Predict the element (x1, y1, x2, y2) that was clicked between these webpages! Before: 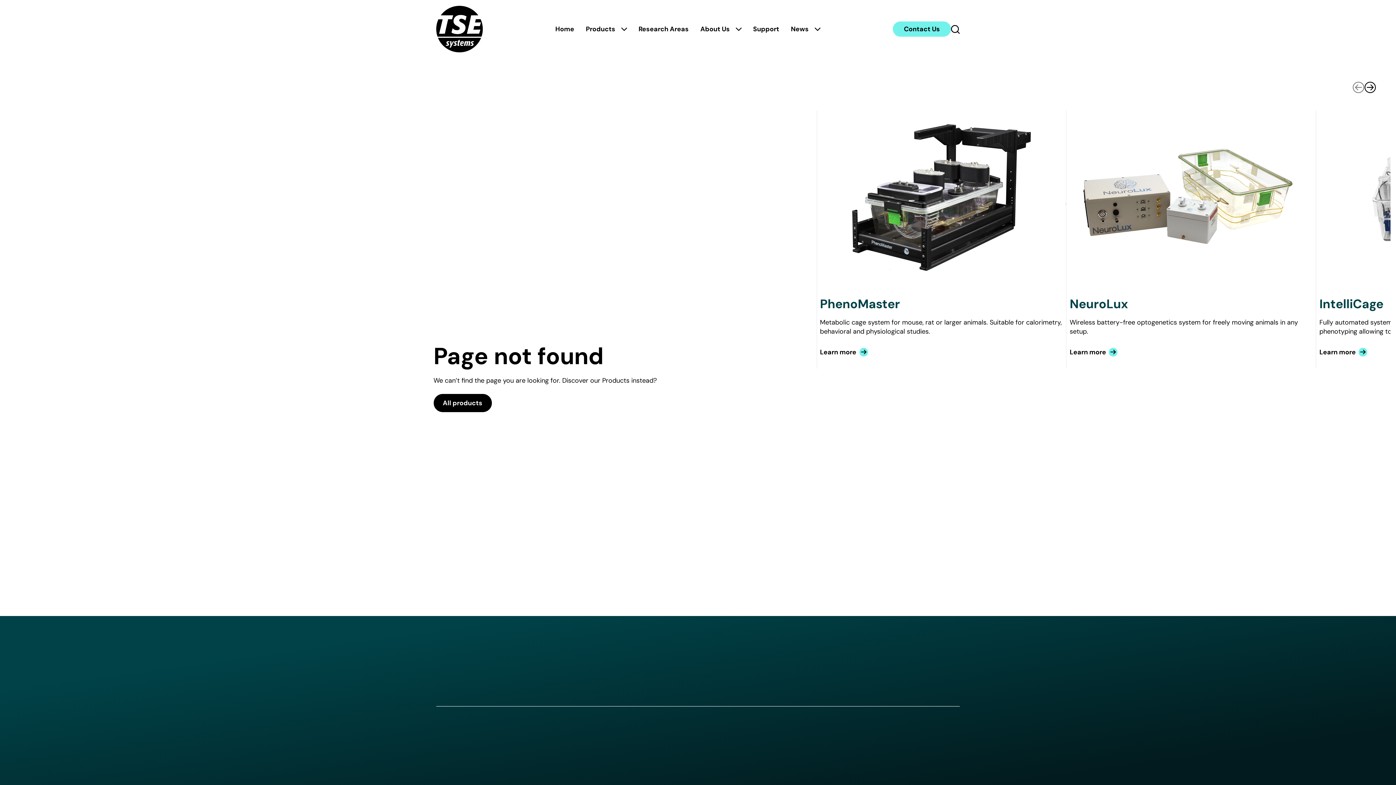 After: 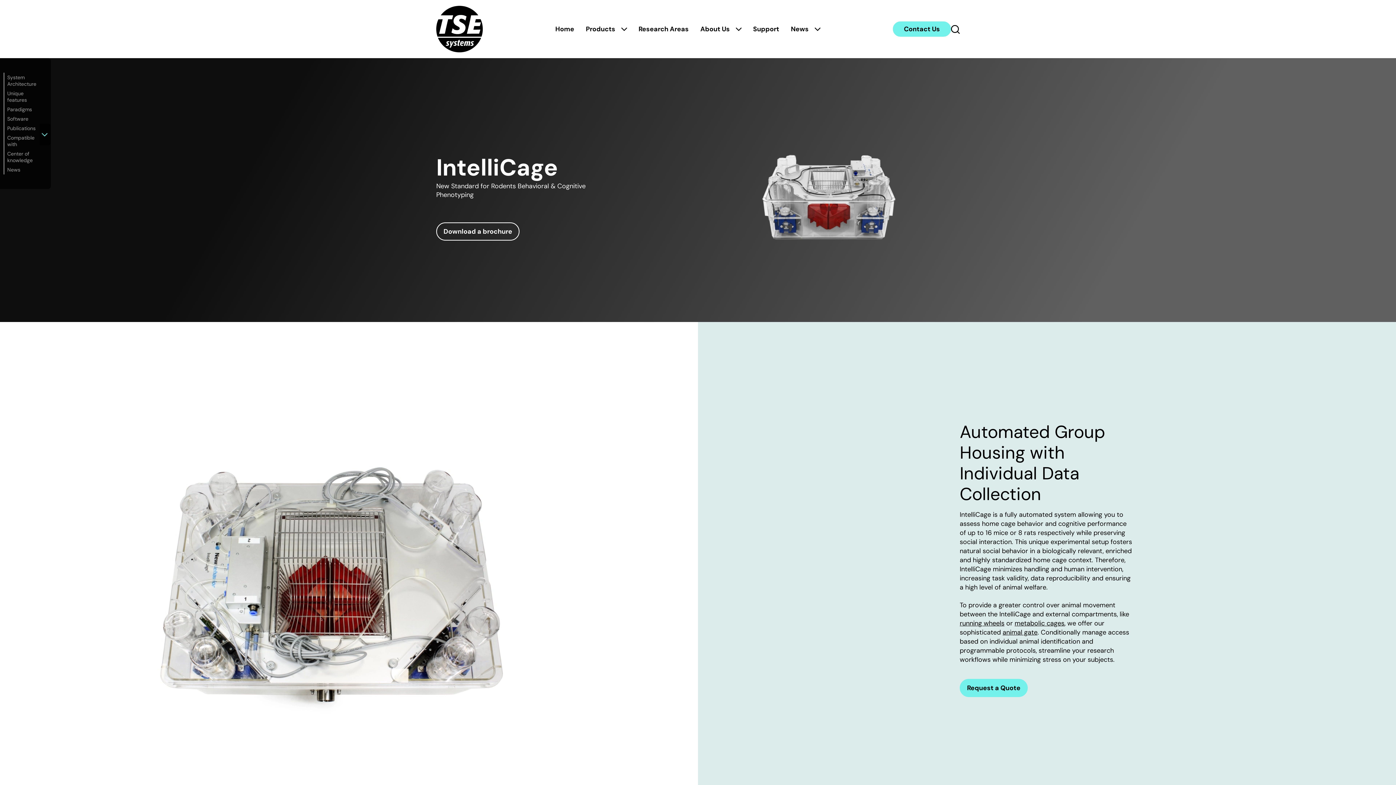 Action: label: Learn more bbox: (1319, 348, 1367, 356)